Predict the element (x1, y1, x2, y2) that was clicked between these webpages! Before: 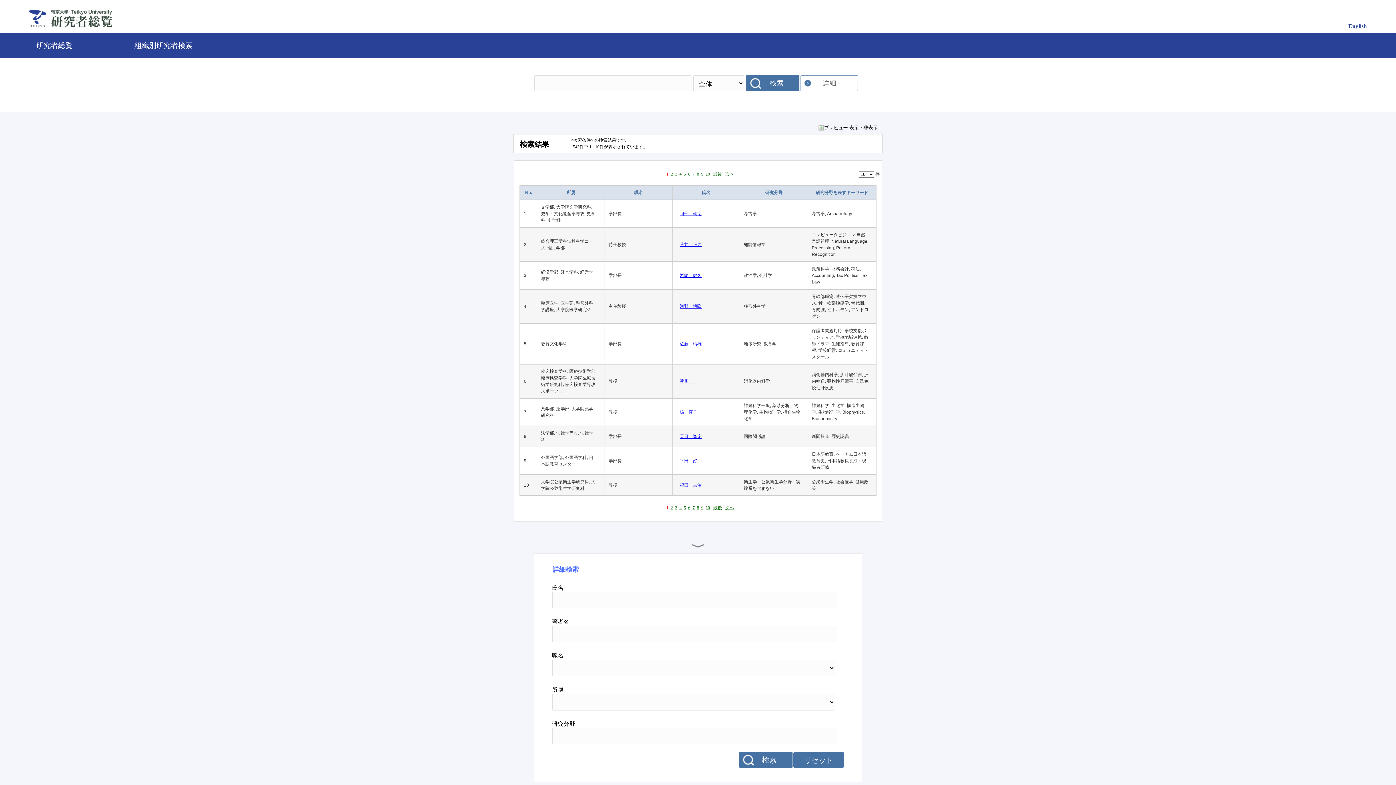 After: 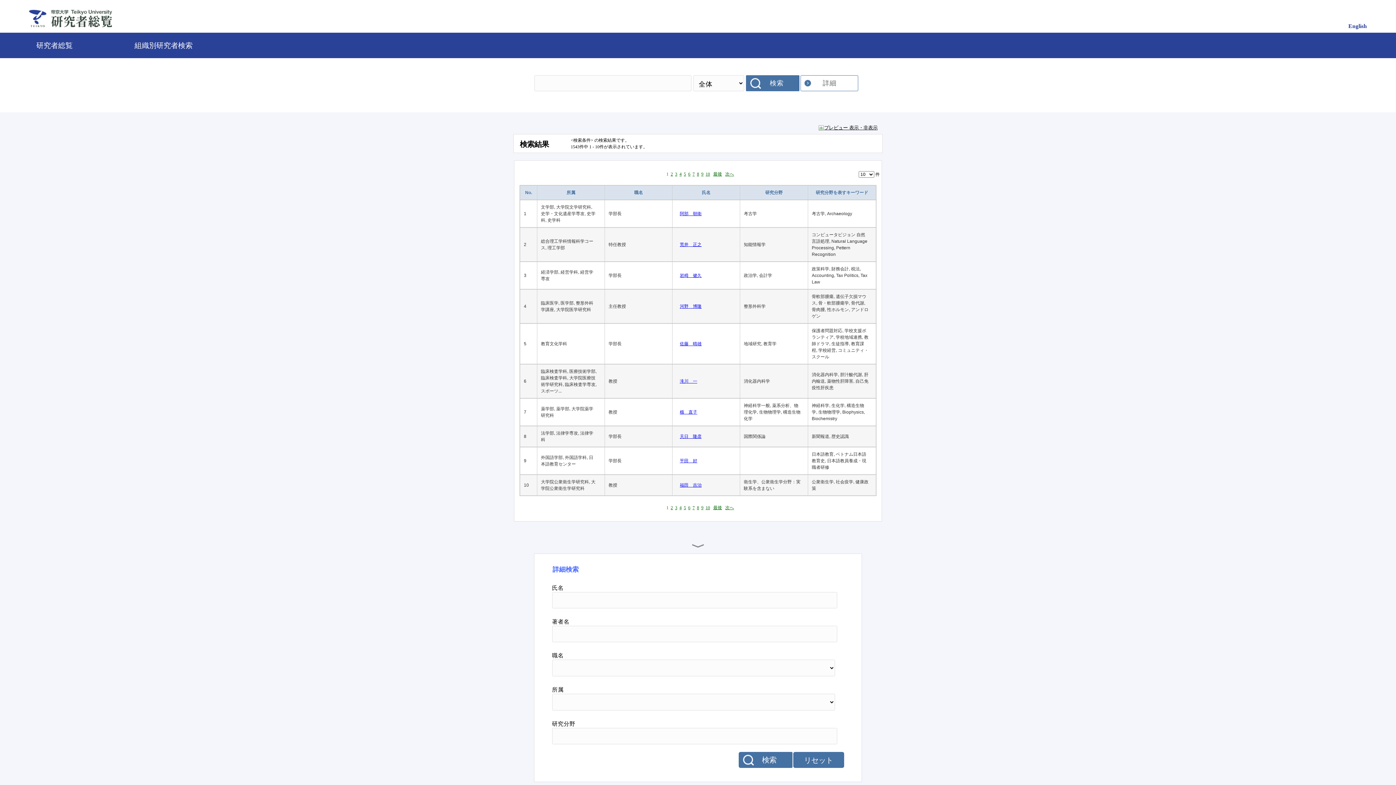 Action: bbox: (765, 303, 769, 309)